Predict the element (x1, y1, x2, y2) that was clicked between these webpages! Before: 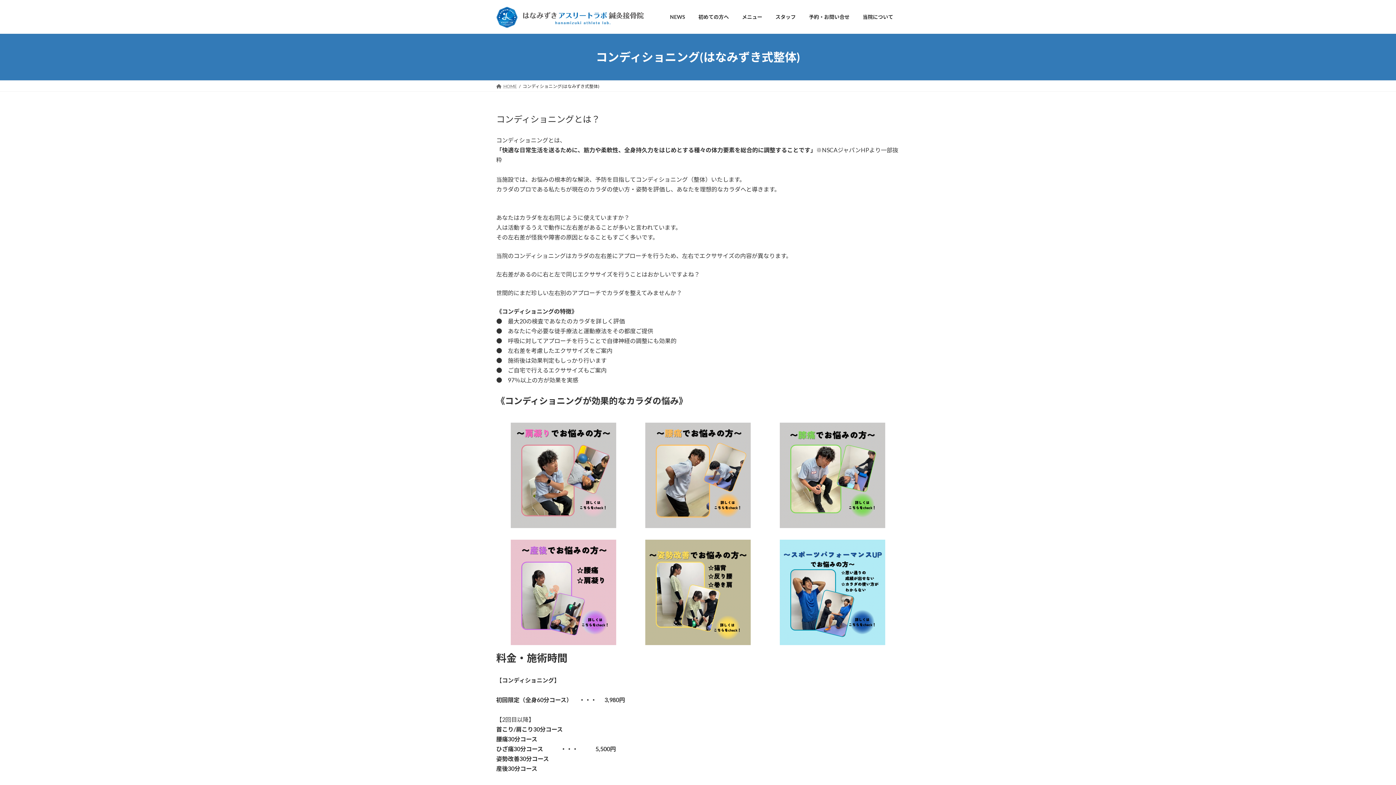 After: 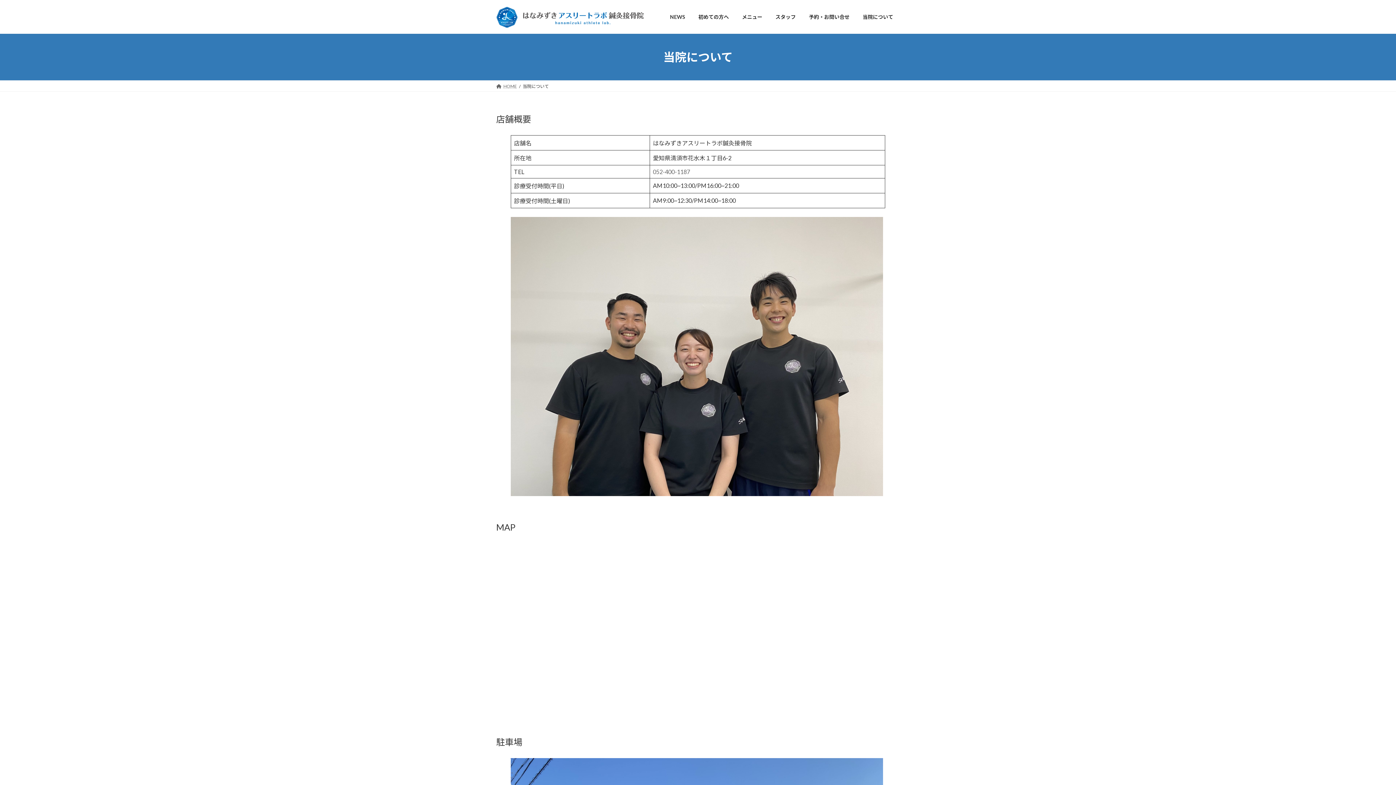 Action: bbox: (856, 8, 900, 25) label: 当院について